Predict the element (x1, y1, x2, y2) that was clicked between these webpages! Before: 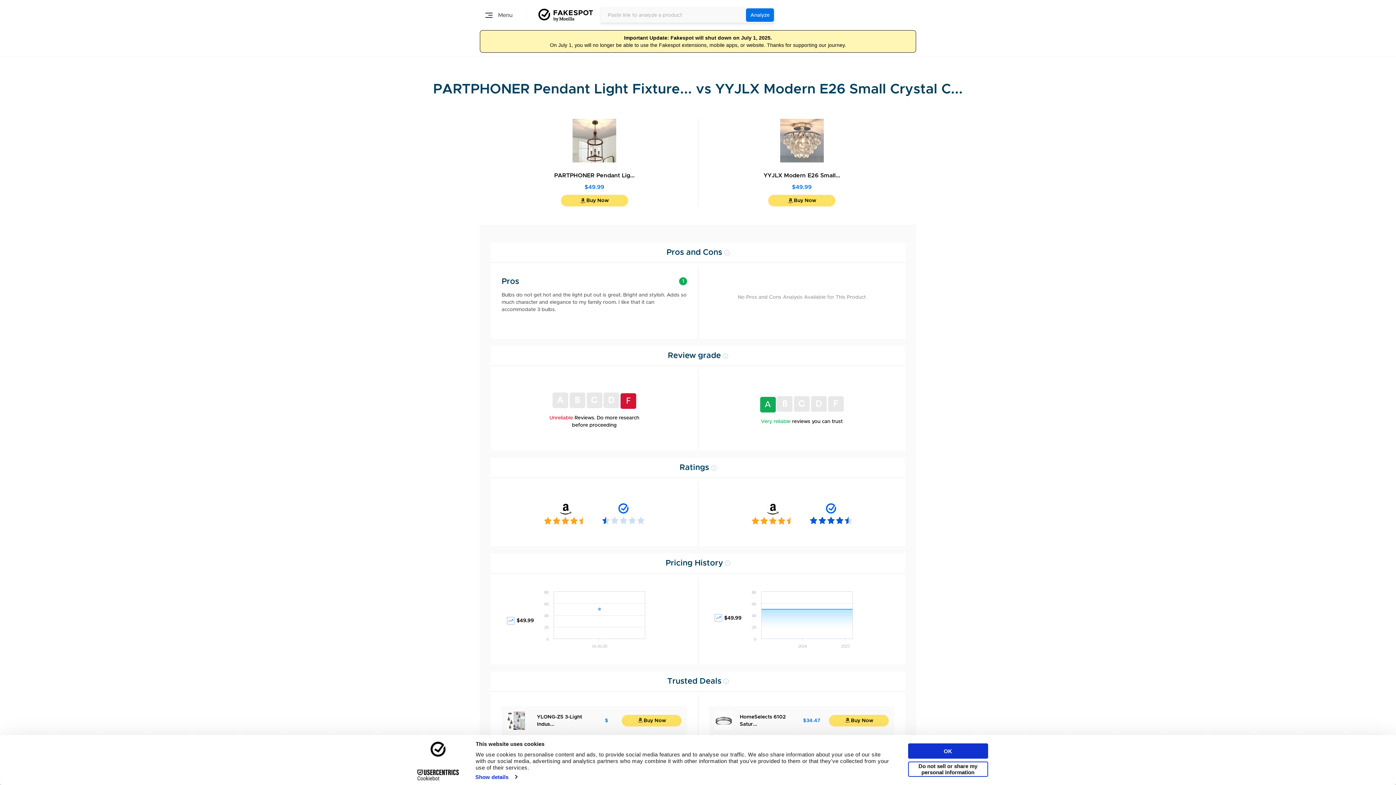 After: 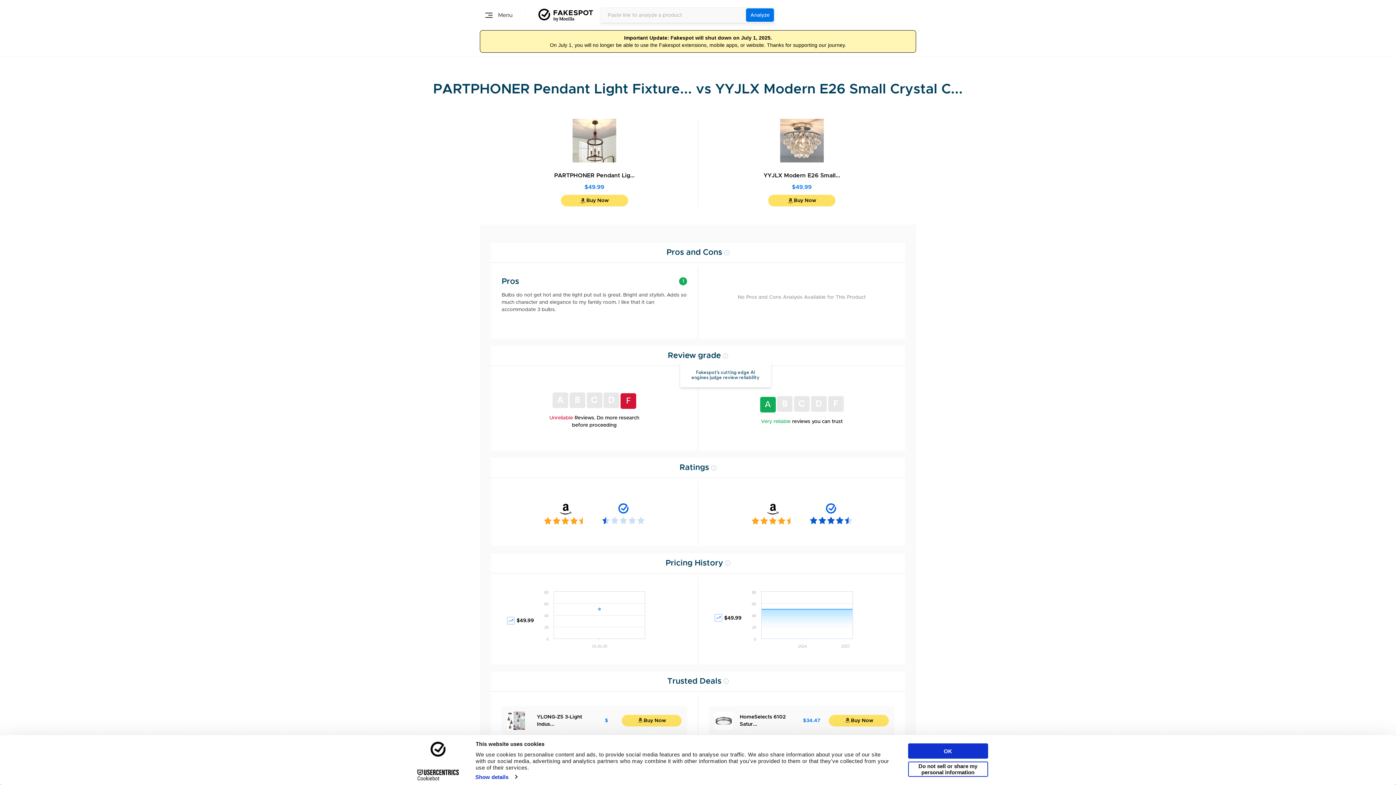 Action: bbox: (722, 352, 728, 360)